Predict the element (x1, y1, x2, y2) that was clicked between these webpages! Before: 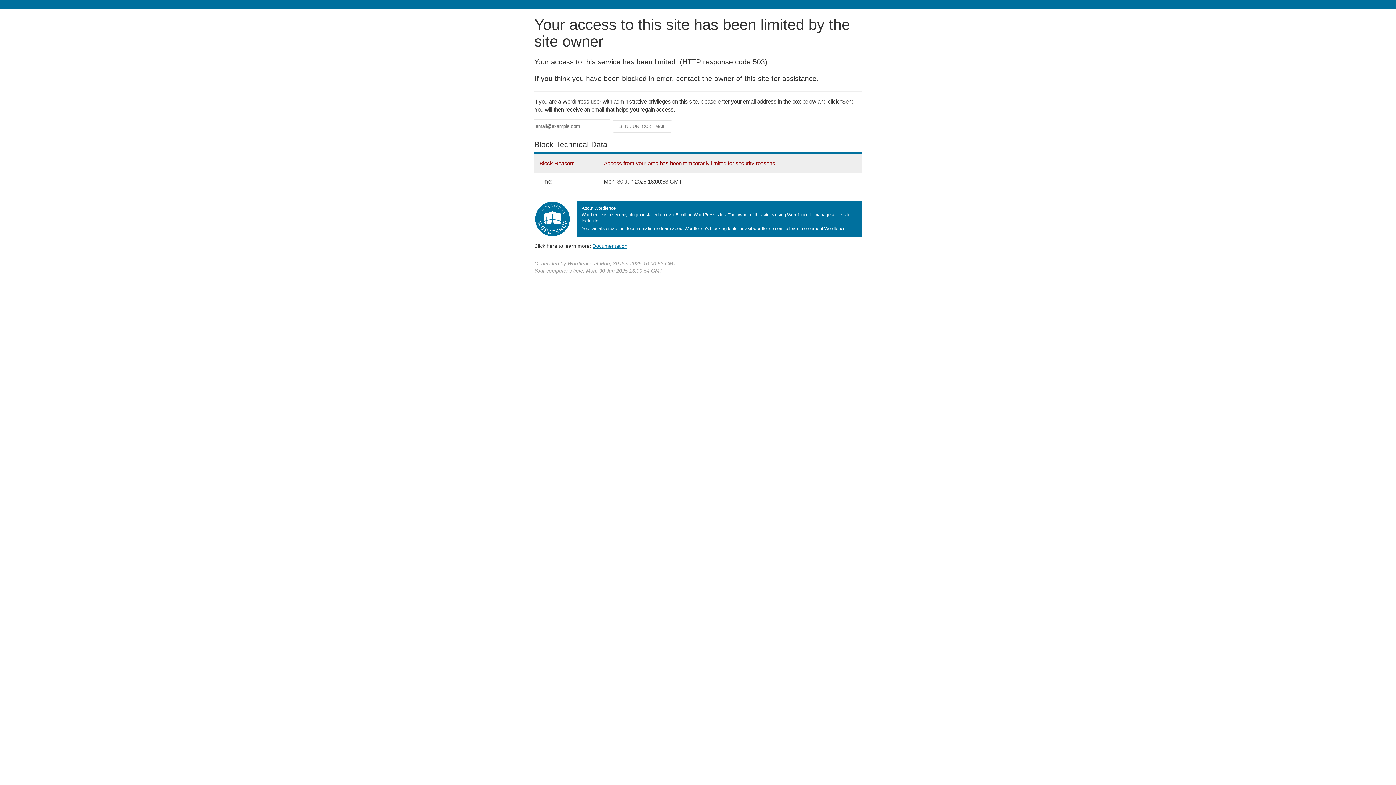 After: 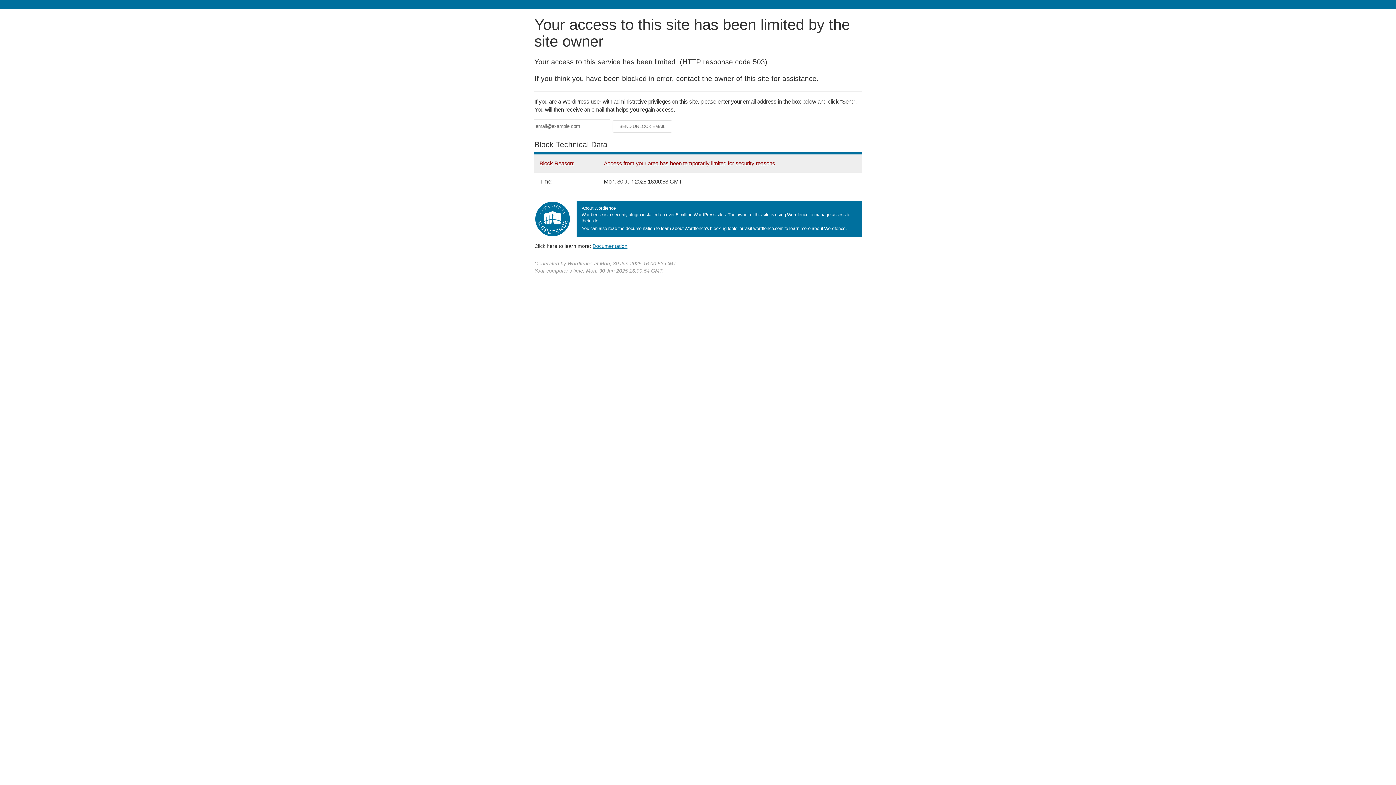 Action: bbox: (592, 243, 627, 248) label: Documentation